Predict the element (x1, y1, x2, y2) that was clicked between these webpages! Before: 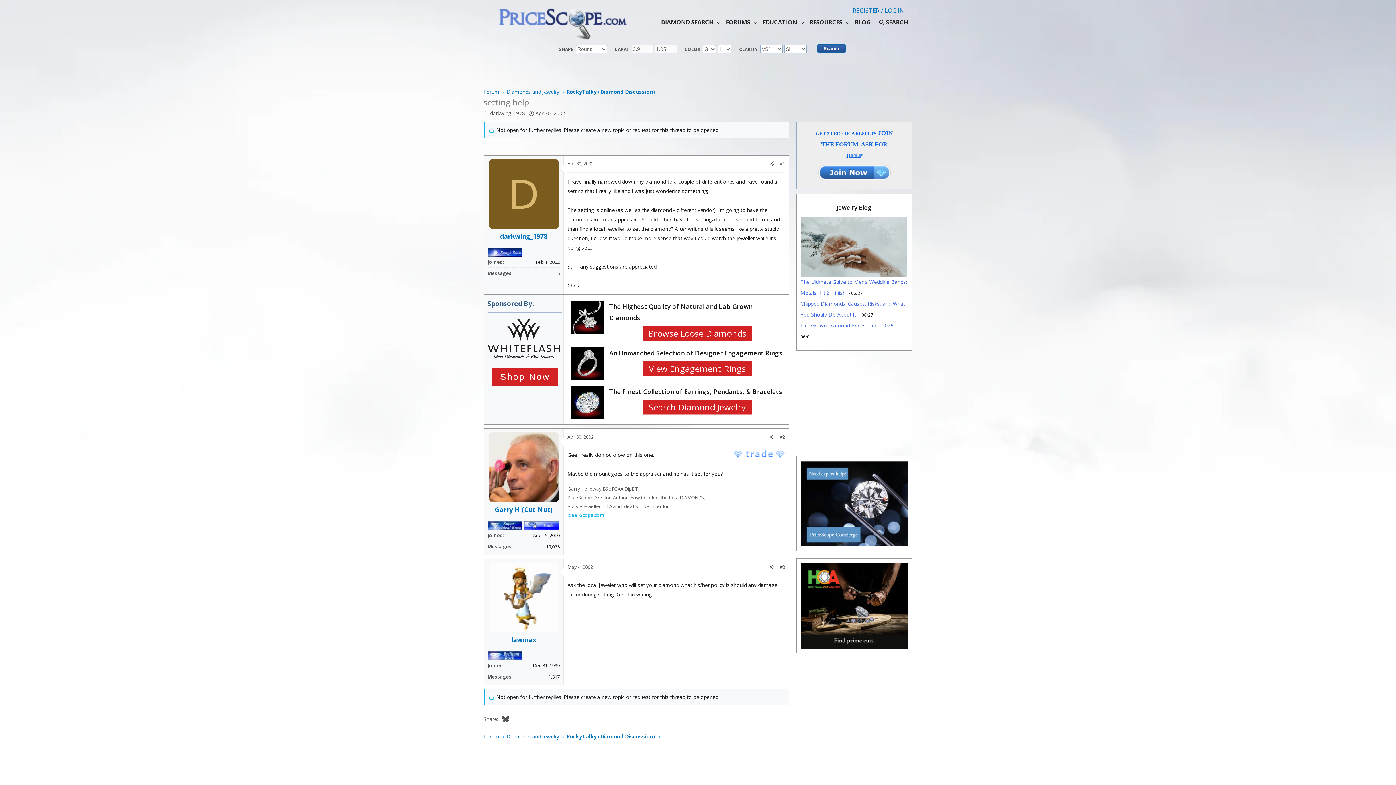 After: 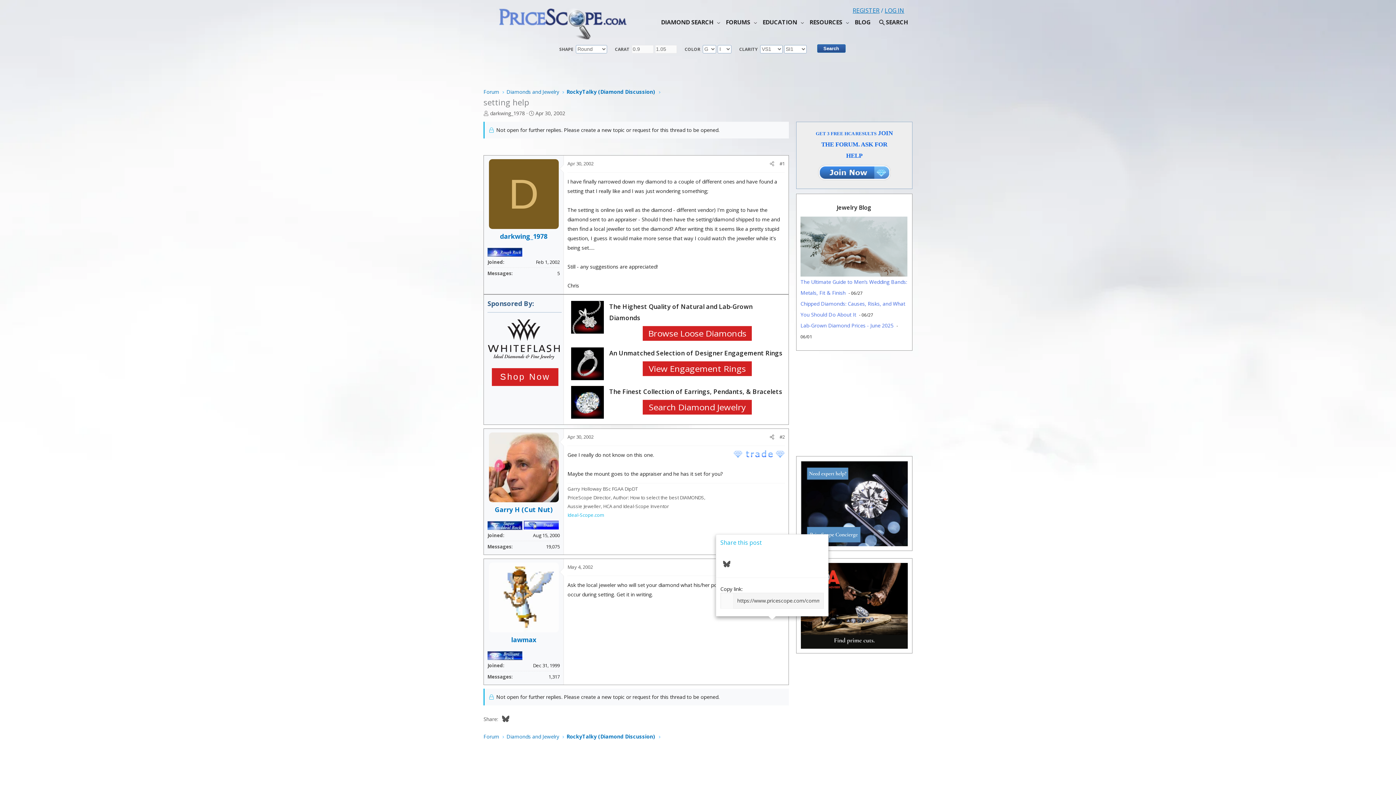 Action: label: Share bbox: (767, 431, 777, 442)